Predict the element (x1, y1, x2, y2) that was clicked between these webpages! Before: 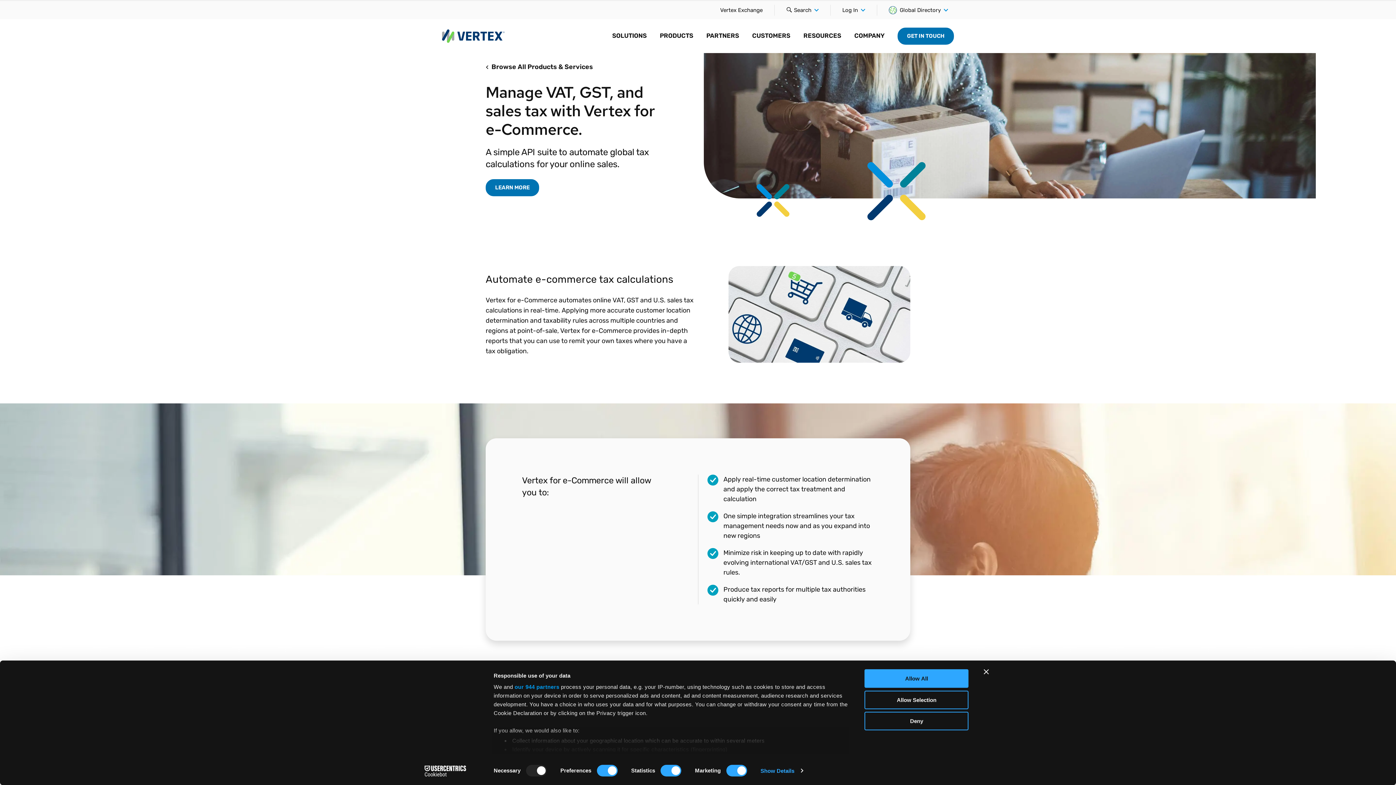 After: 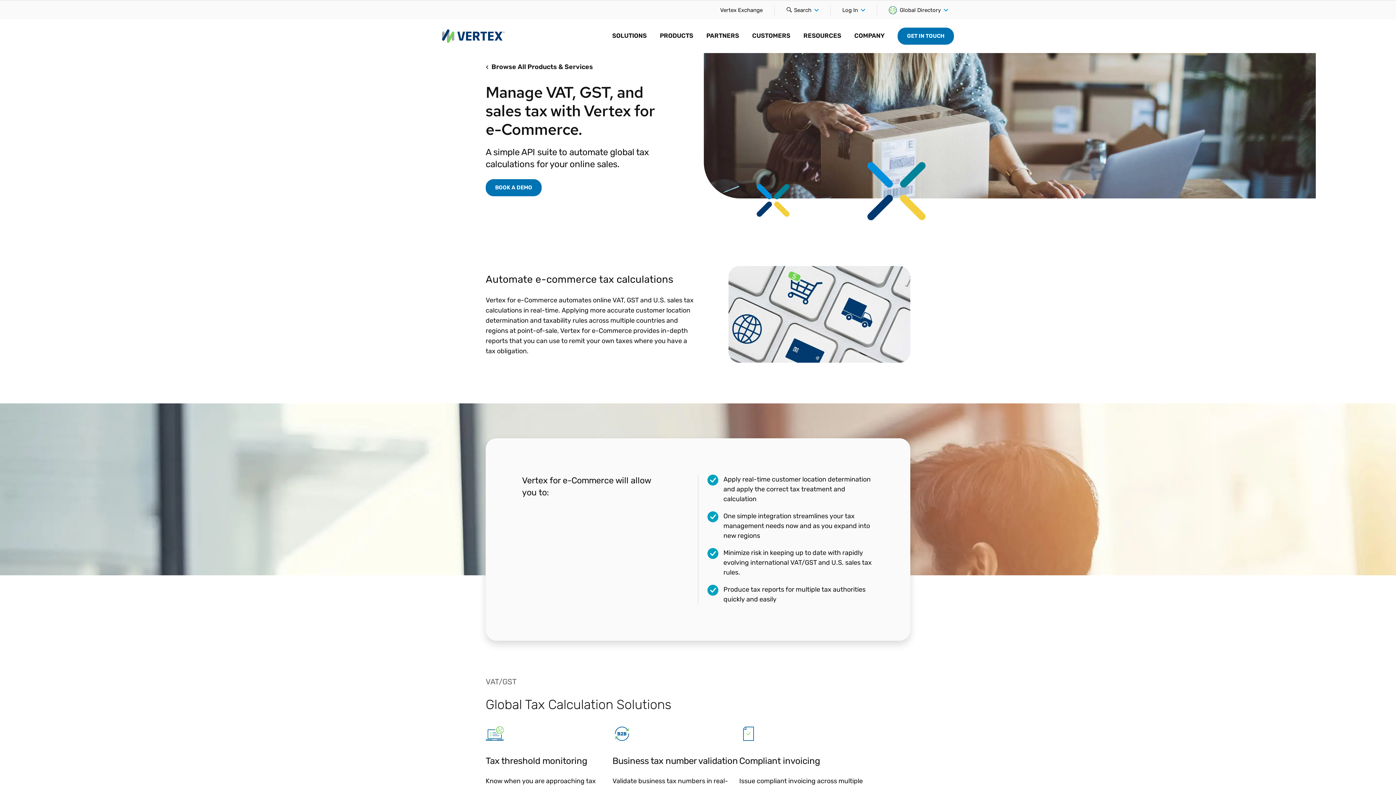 Action: bbox: (864, 690, 968, 709) label: Allow Selection